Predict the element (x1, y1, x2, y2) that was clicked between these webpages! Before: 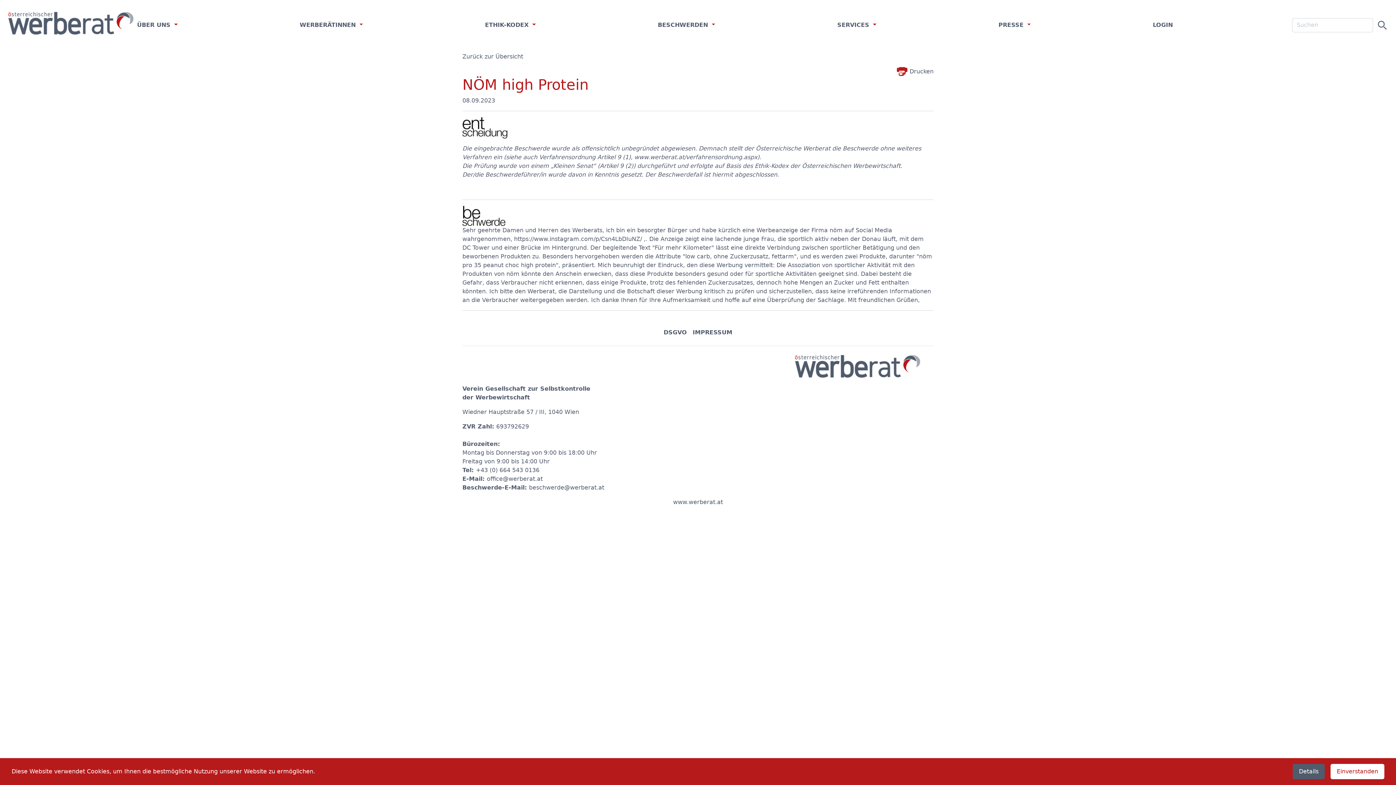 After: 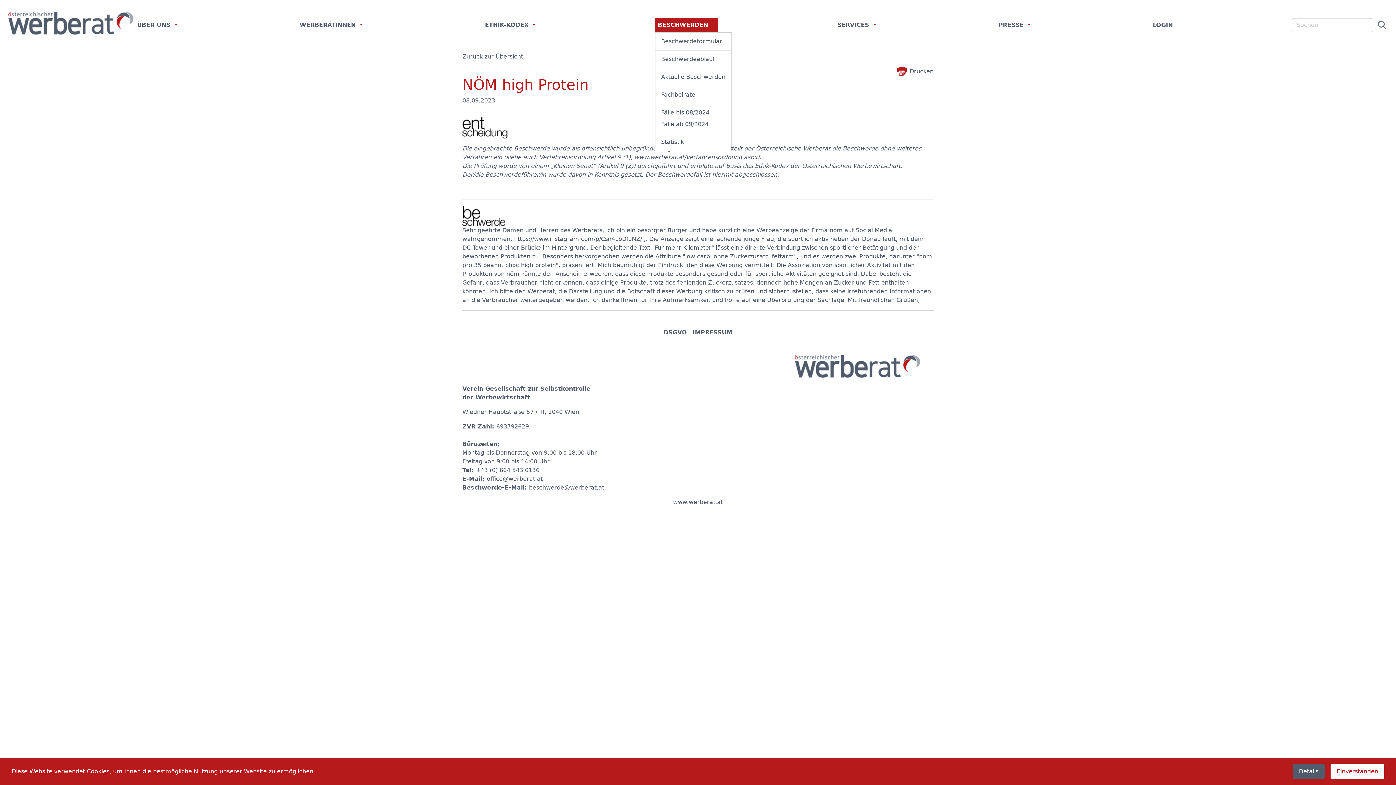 Action: label: BESCHWERDEN  bbox: (655, 17, 718, 32)